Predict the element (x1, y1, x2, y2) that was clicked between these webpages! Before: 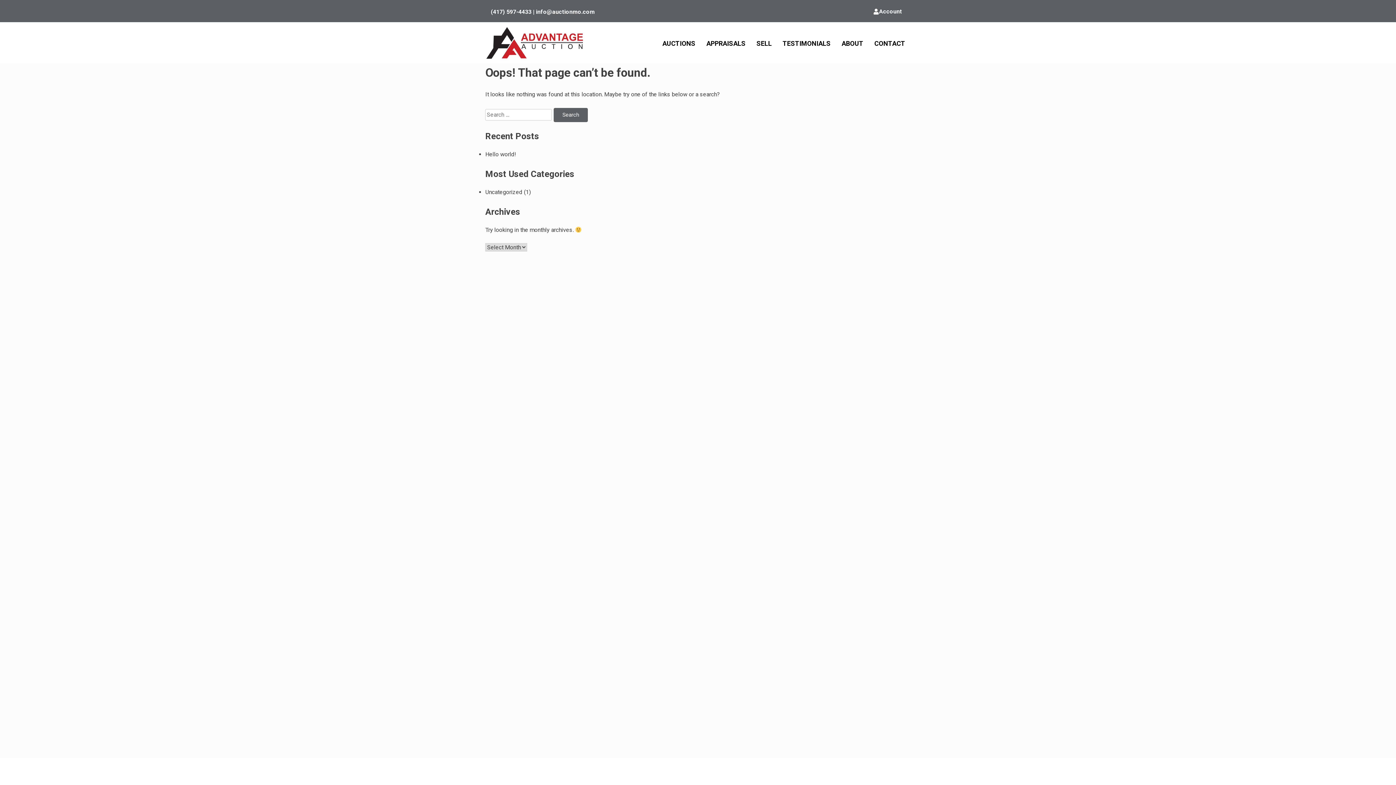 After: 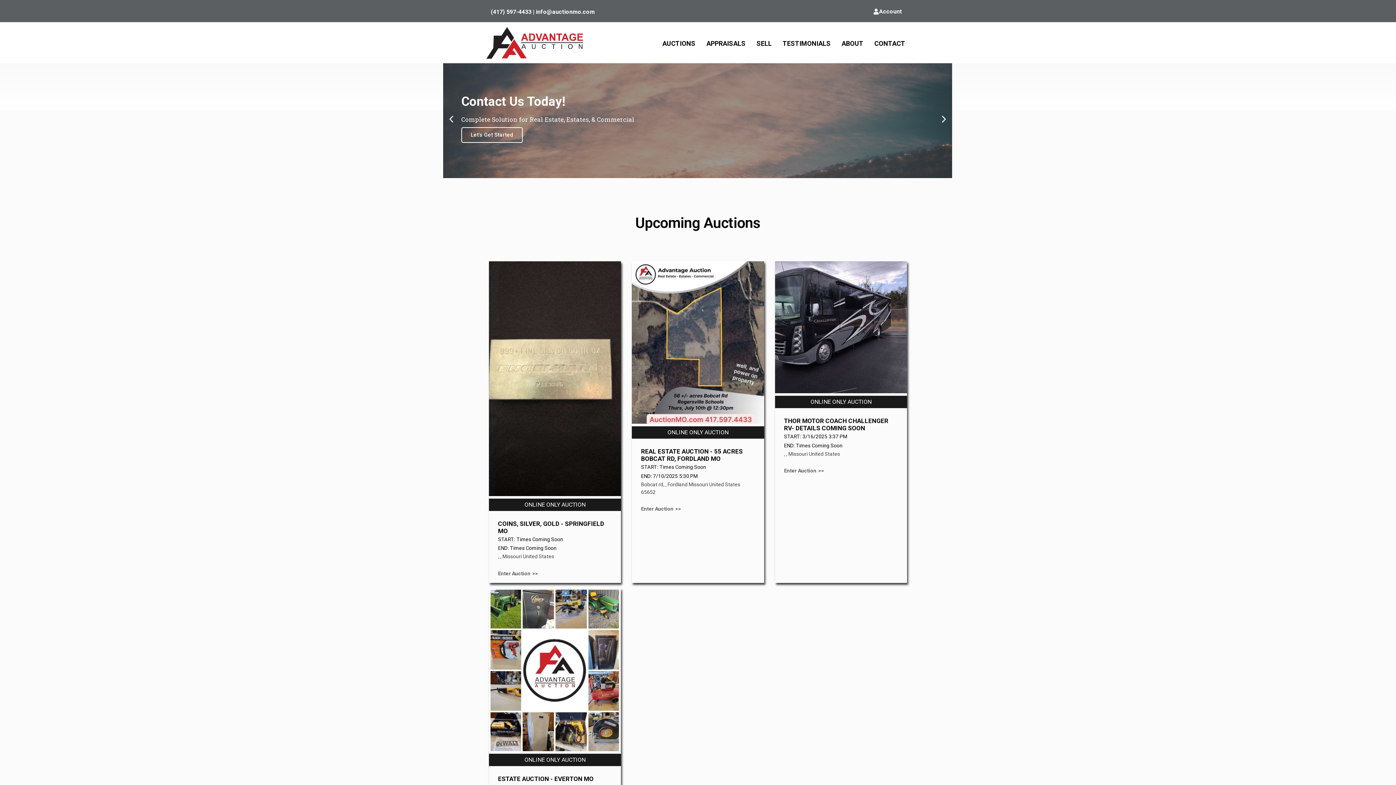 Action: bbox: (485, 24, 587, 63)